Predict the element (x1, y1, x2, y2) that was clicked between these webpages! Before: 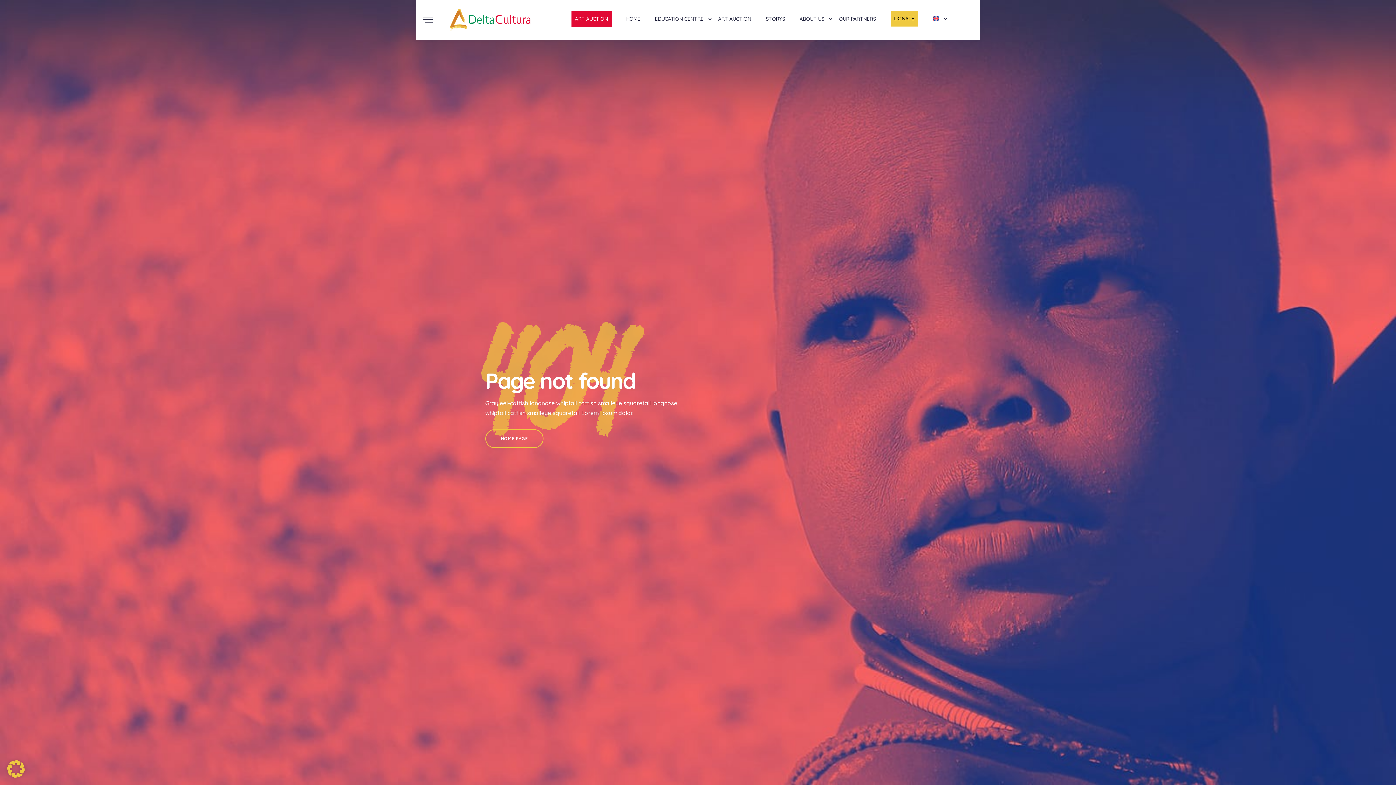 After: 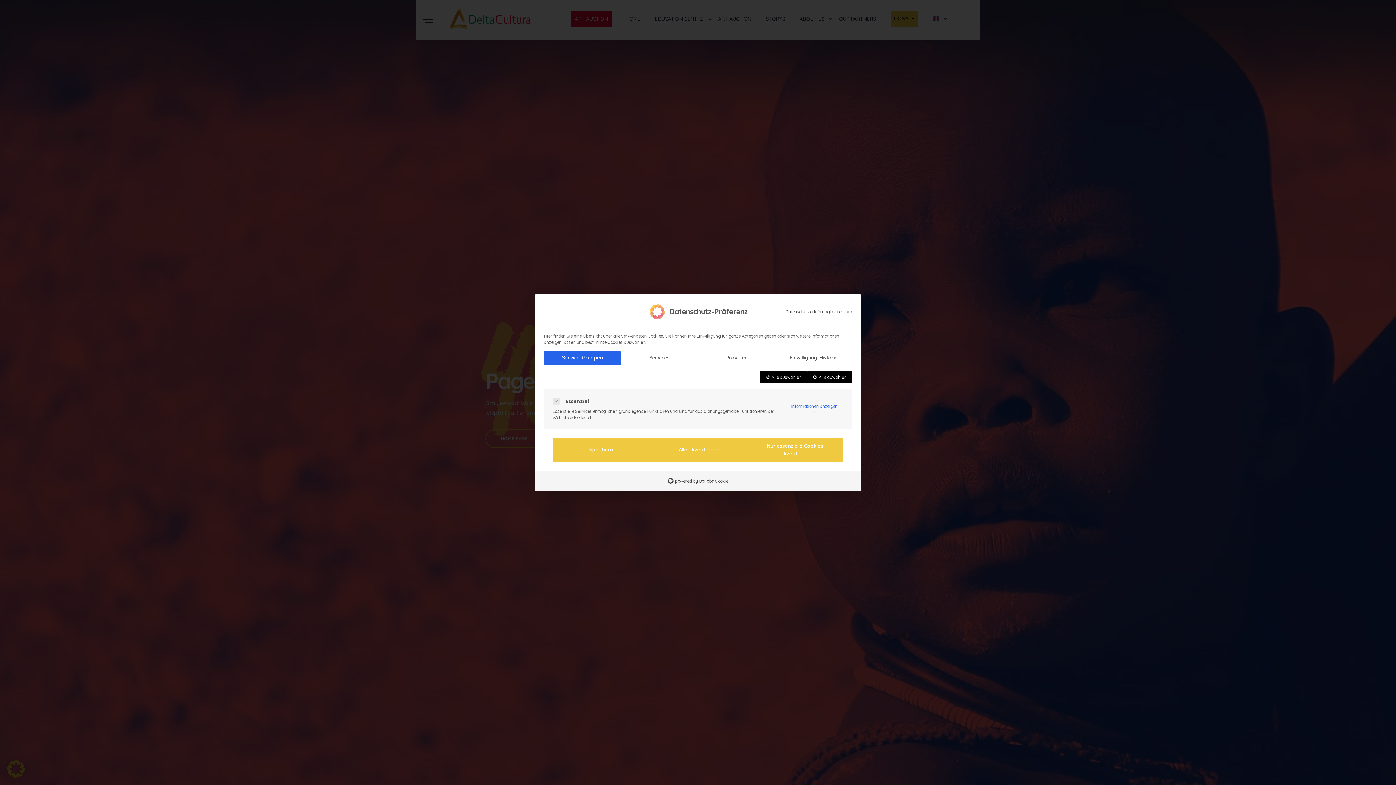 Action: label: Open Privacy Preferences Dialog bbox: (0, 753, 32, 785)